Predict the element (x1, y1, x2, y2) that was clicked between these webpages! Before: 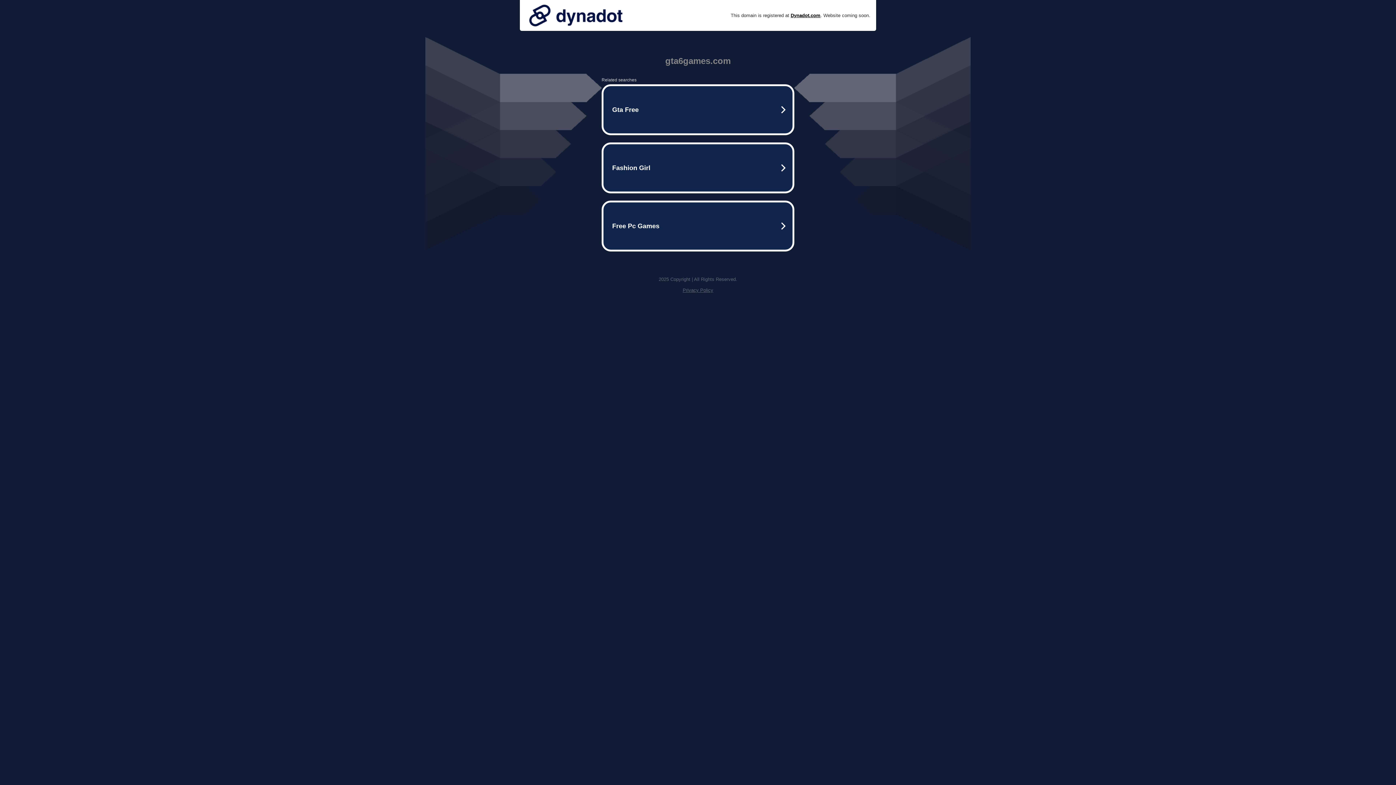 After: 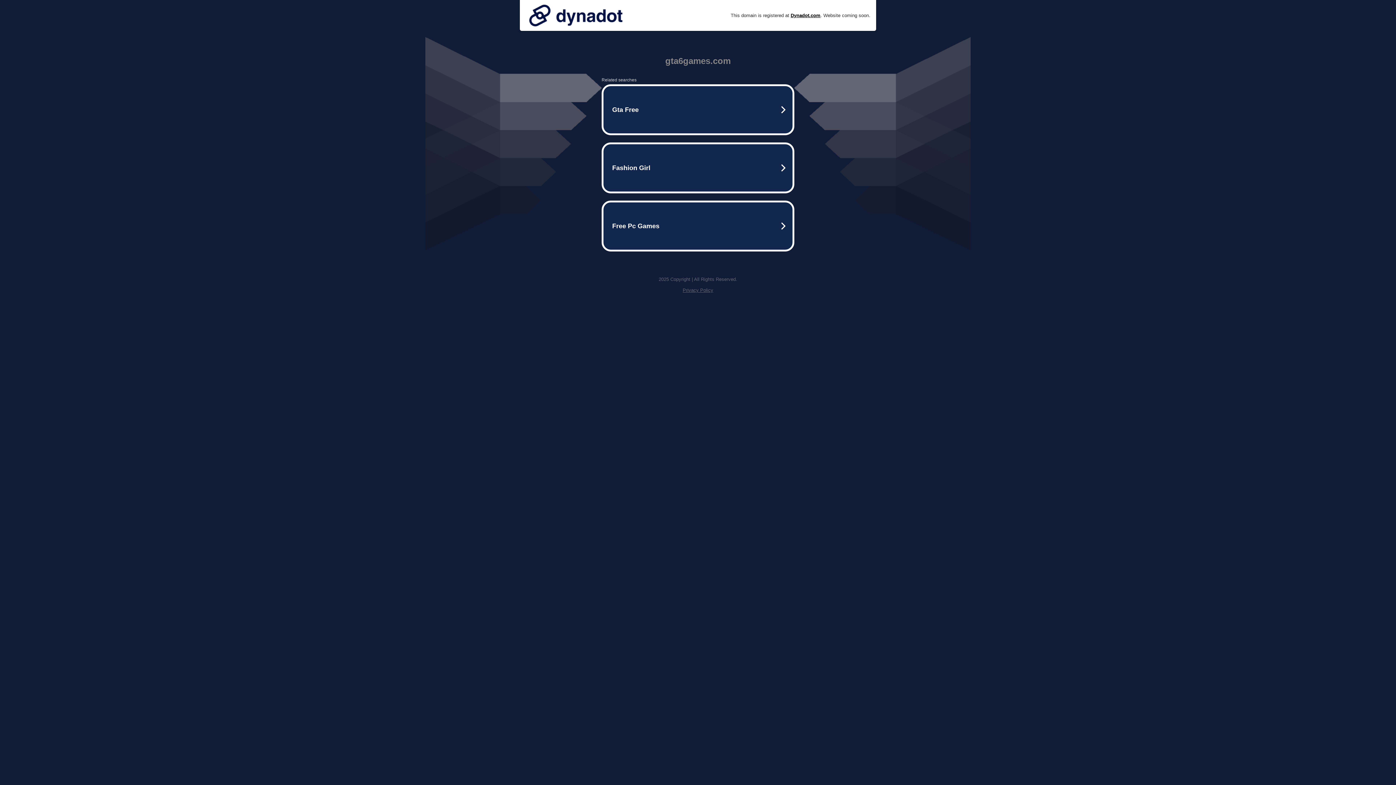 Action: label: Privacy Policy bbox: (682, 287, 713, 293)